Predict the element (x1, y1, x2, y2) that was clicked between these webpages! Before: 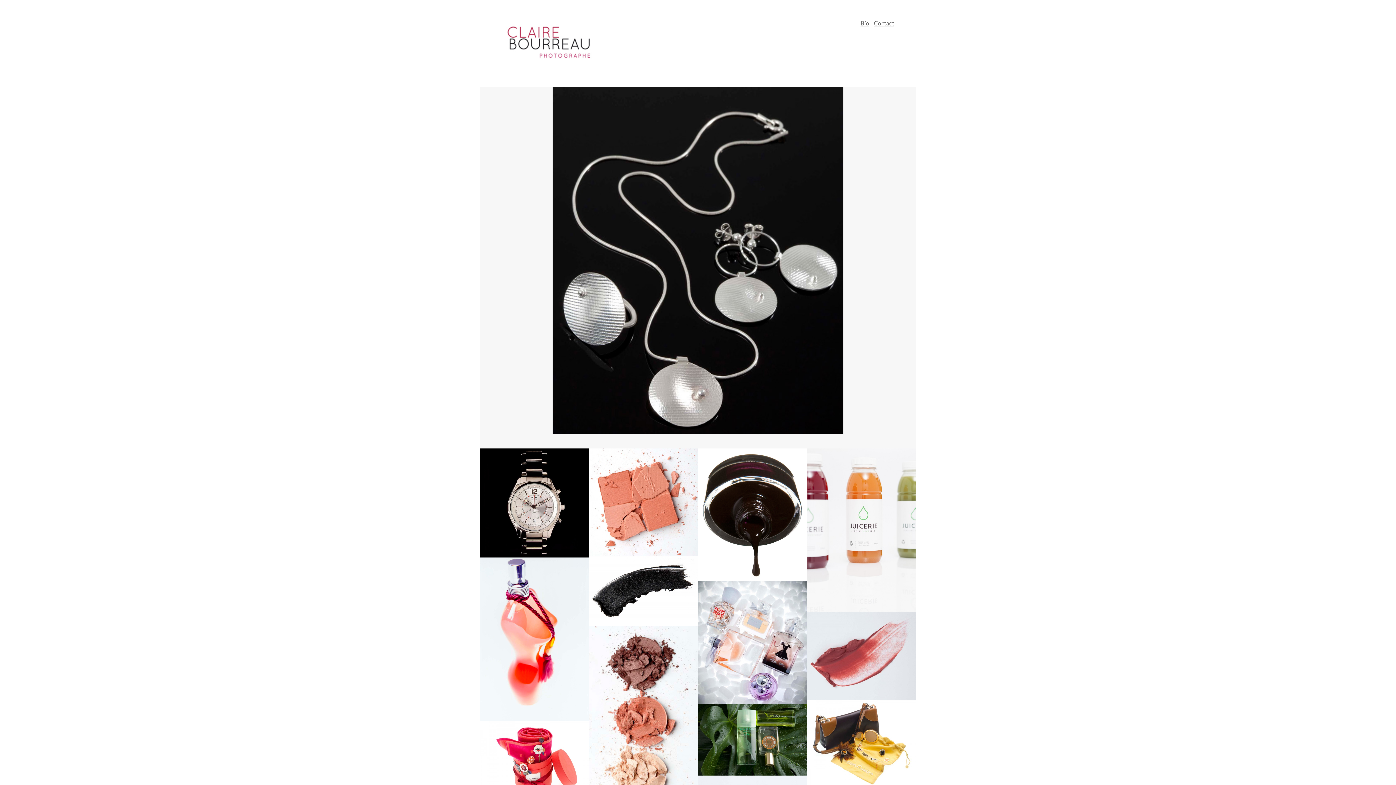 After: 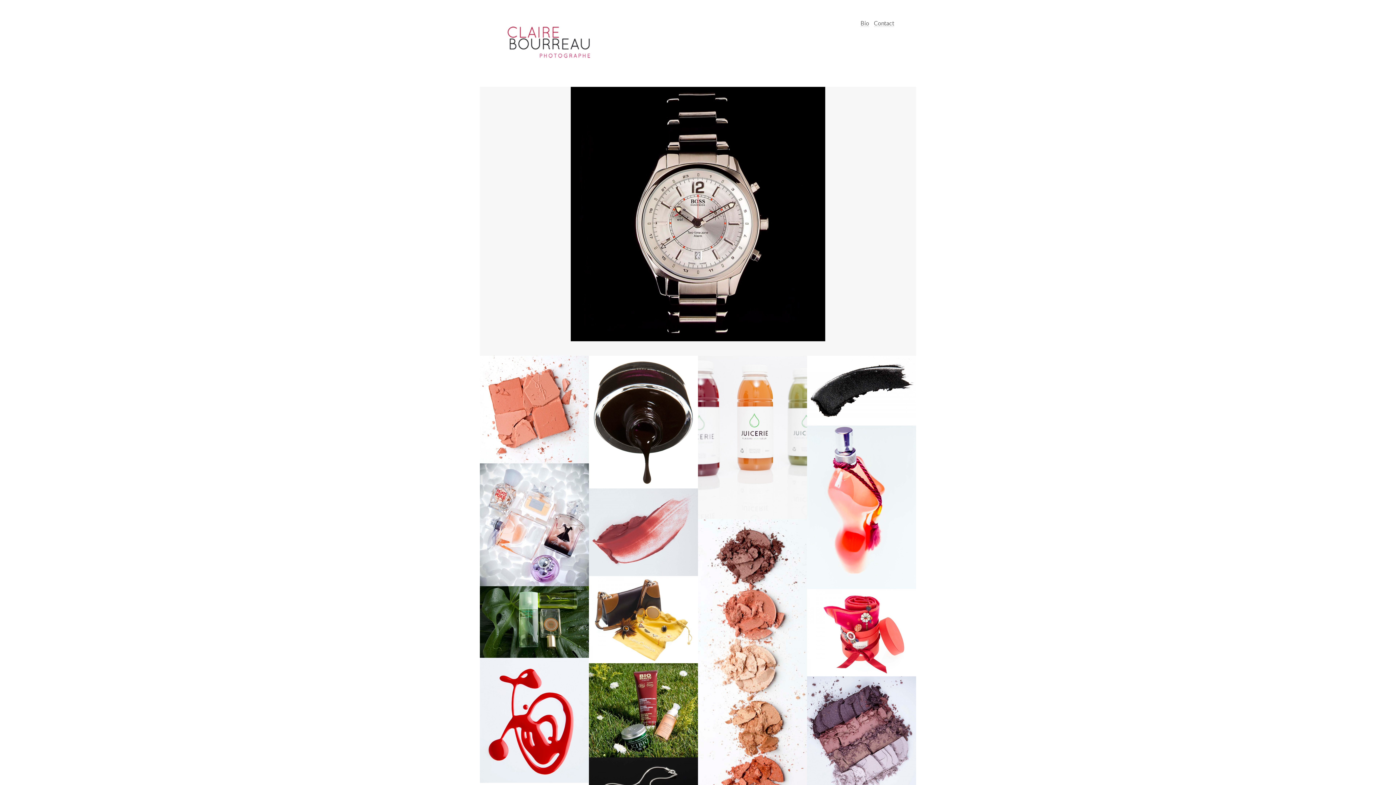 Action: label: Beauté/Packshots bbox: (480, 448, 589, 557)